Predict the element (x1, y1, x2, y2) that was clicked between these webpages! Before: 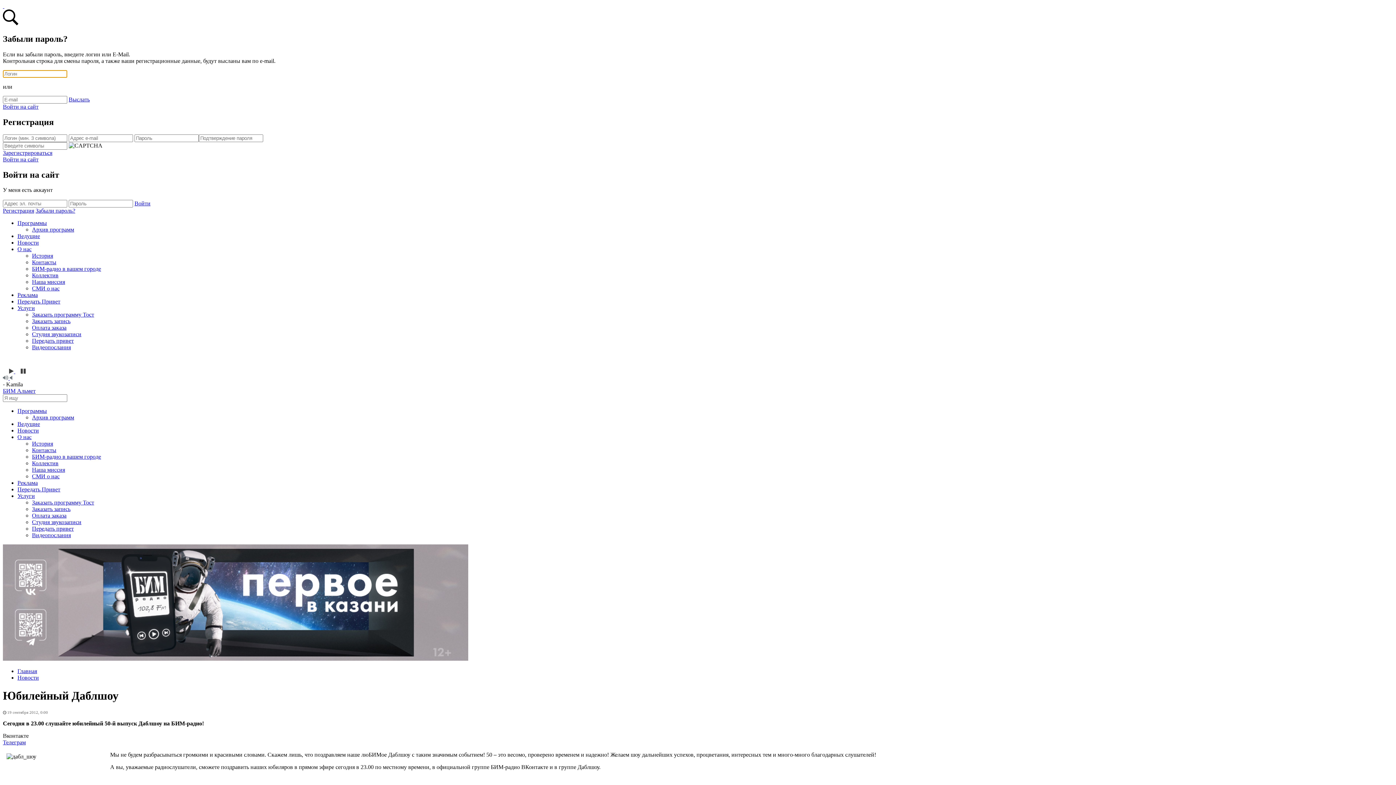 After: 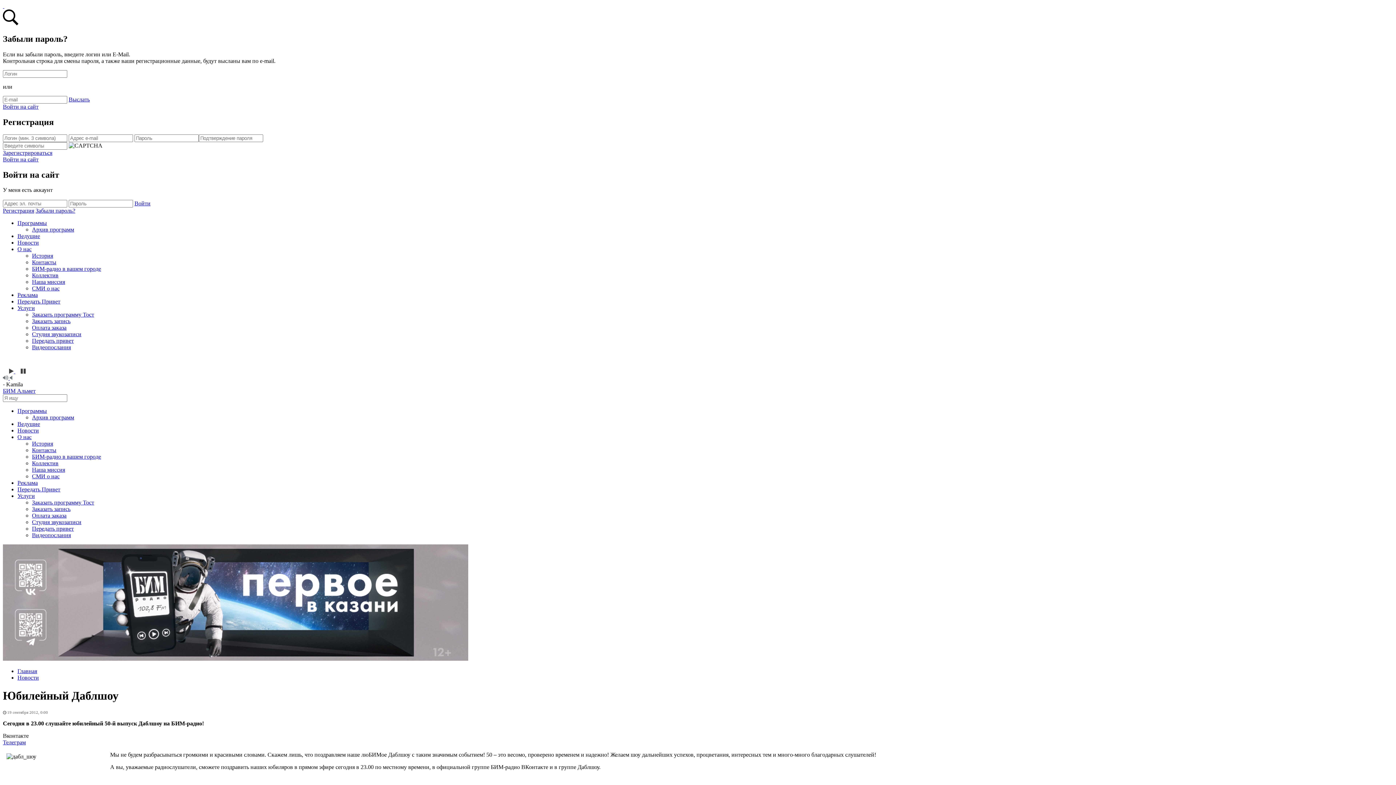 Action: bbox: (2, 156, 38, 162) label: Войти на сайт